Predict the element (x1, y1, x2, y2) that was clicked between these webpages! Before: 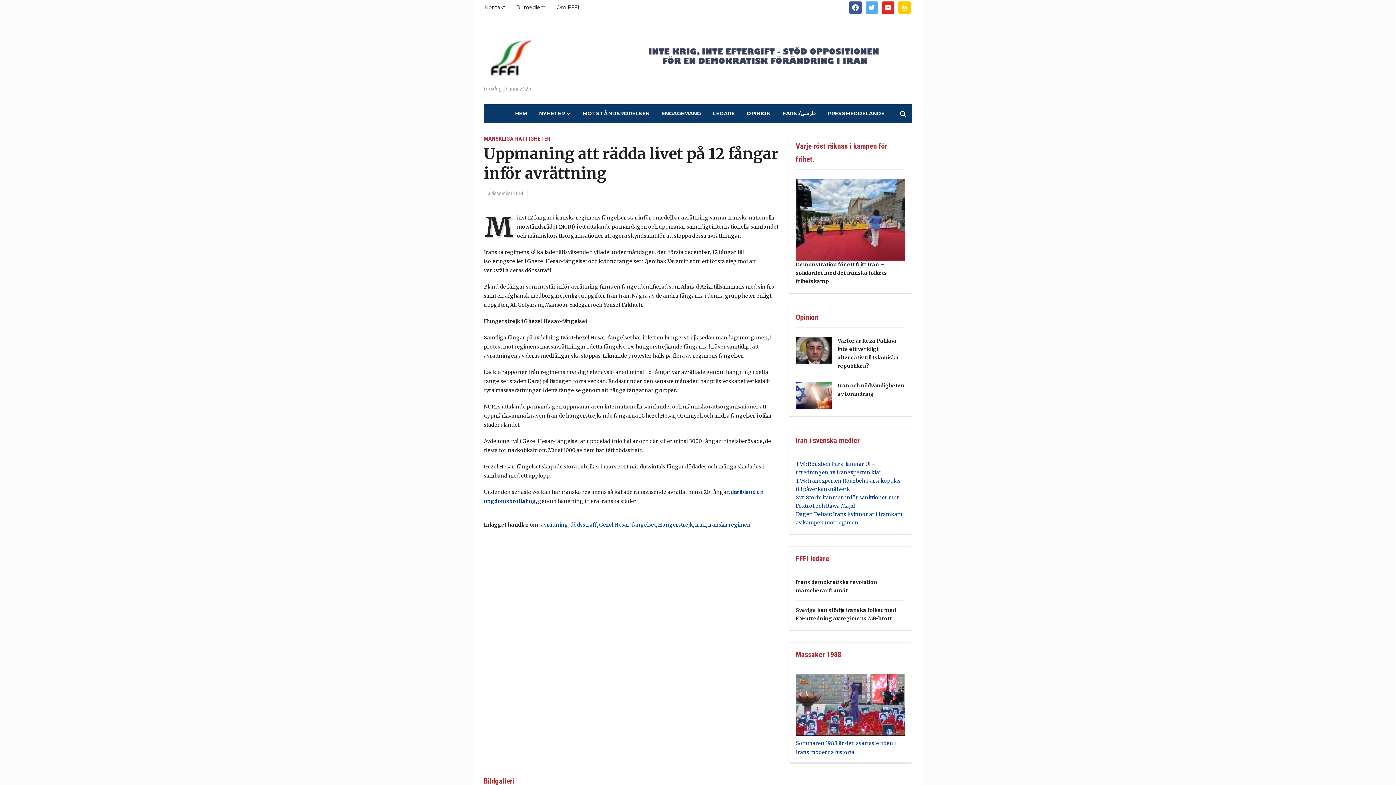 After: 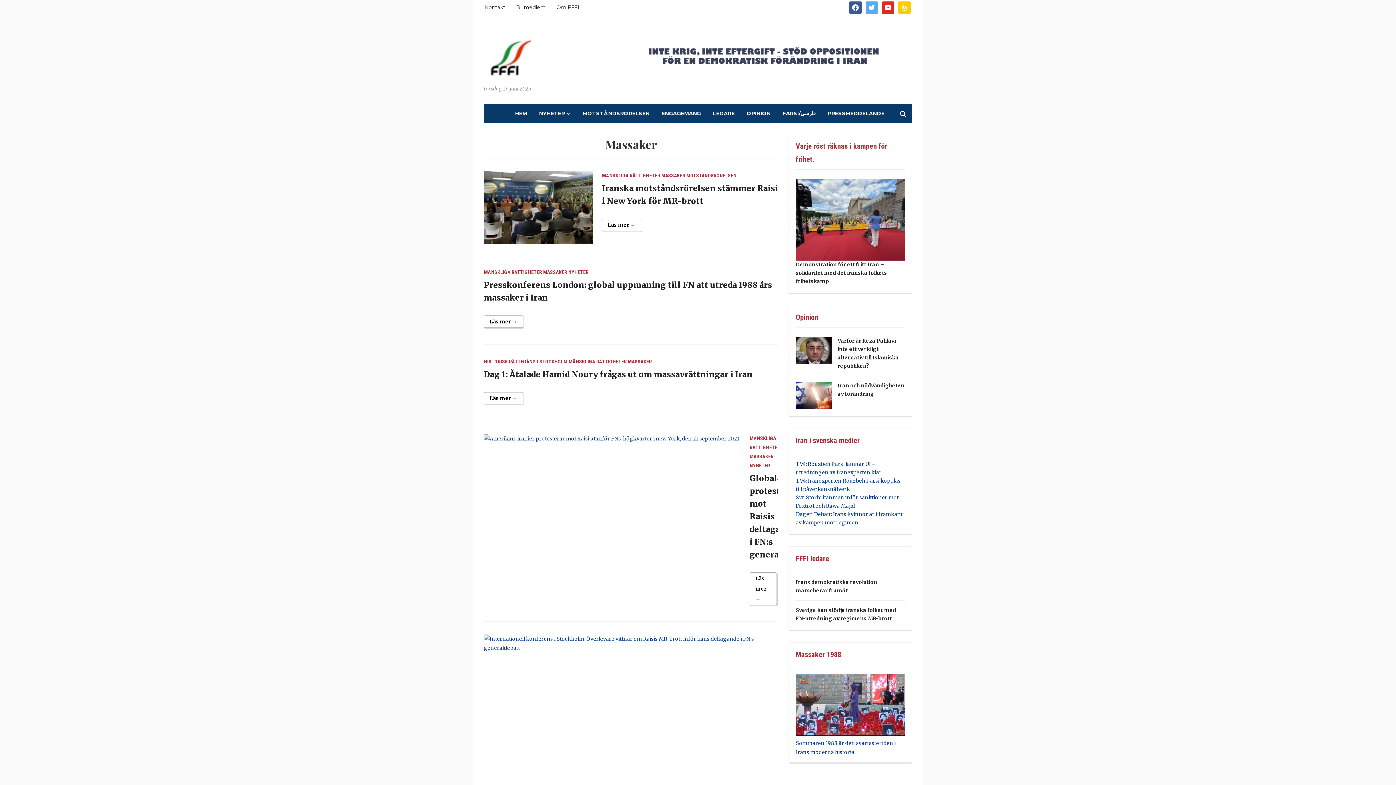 Action: bbox: (796, 739, 905, 757) label: Sommaren 1988 är den svartaste tiden i Irans moderna historia